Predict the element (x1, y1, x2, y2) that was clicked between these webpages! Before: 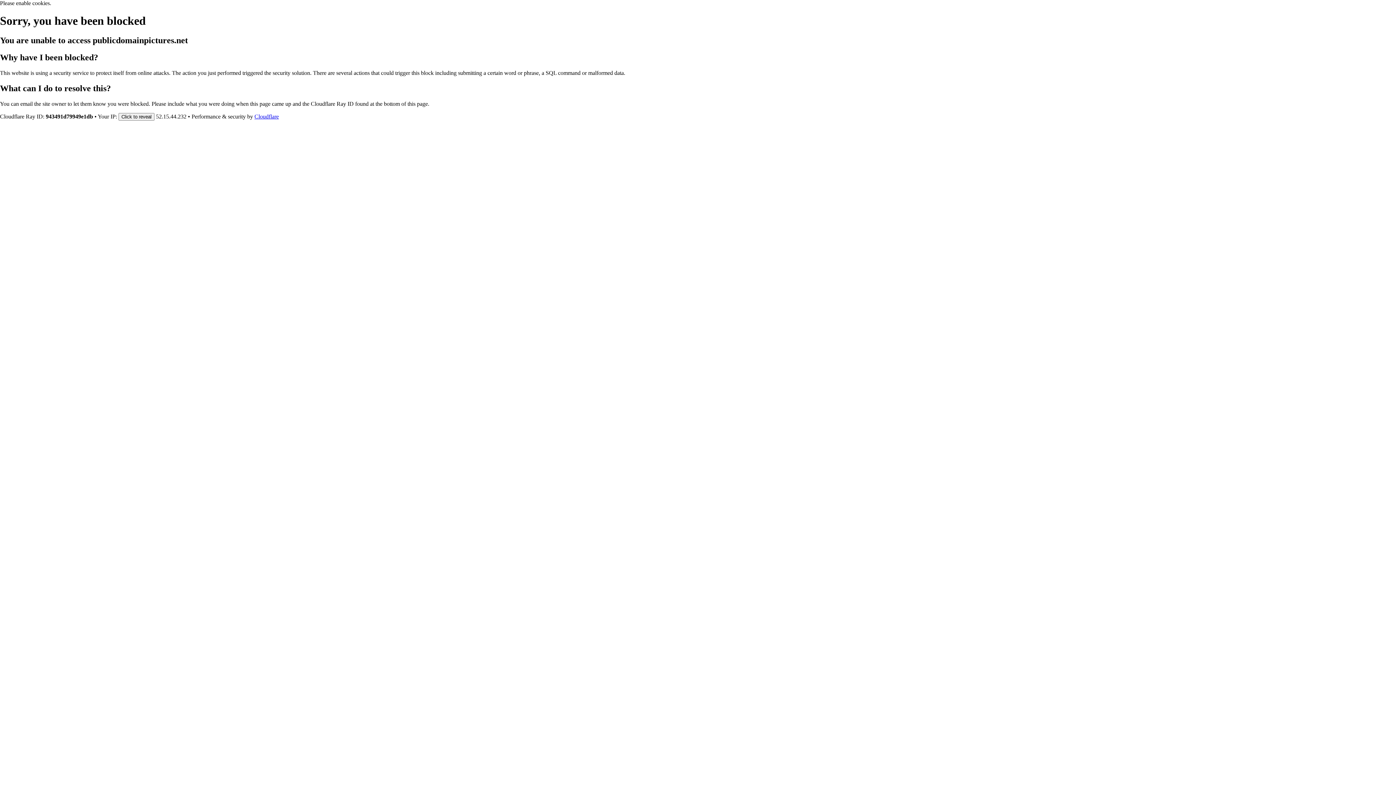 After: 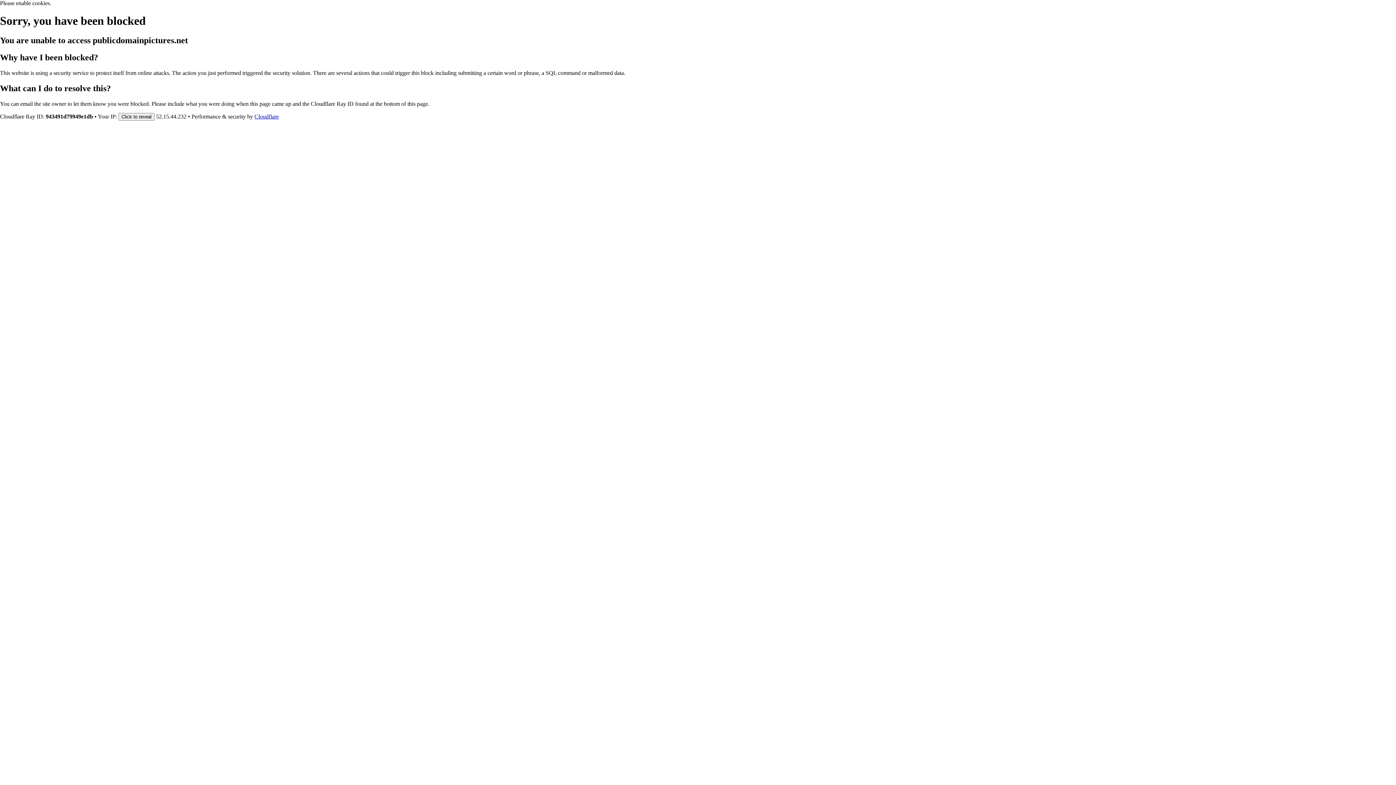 Action: bbox: (254, 113, 278, 119) label: Cloudflare